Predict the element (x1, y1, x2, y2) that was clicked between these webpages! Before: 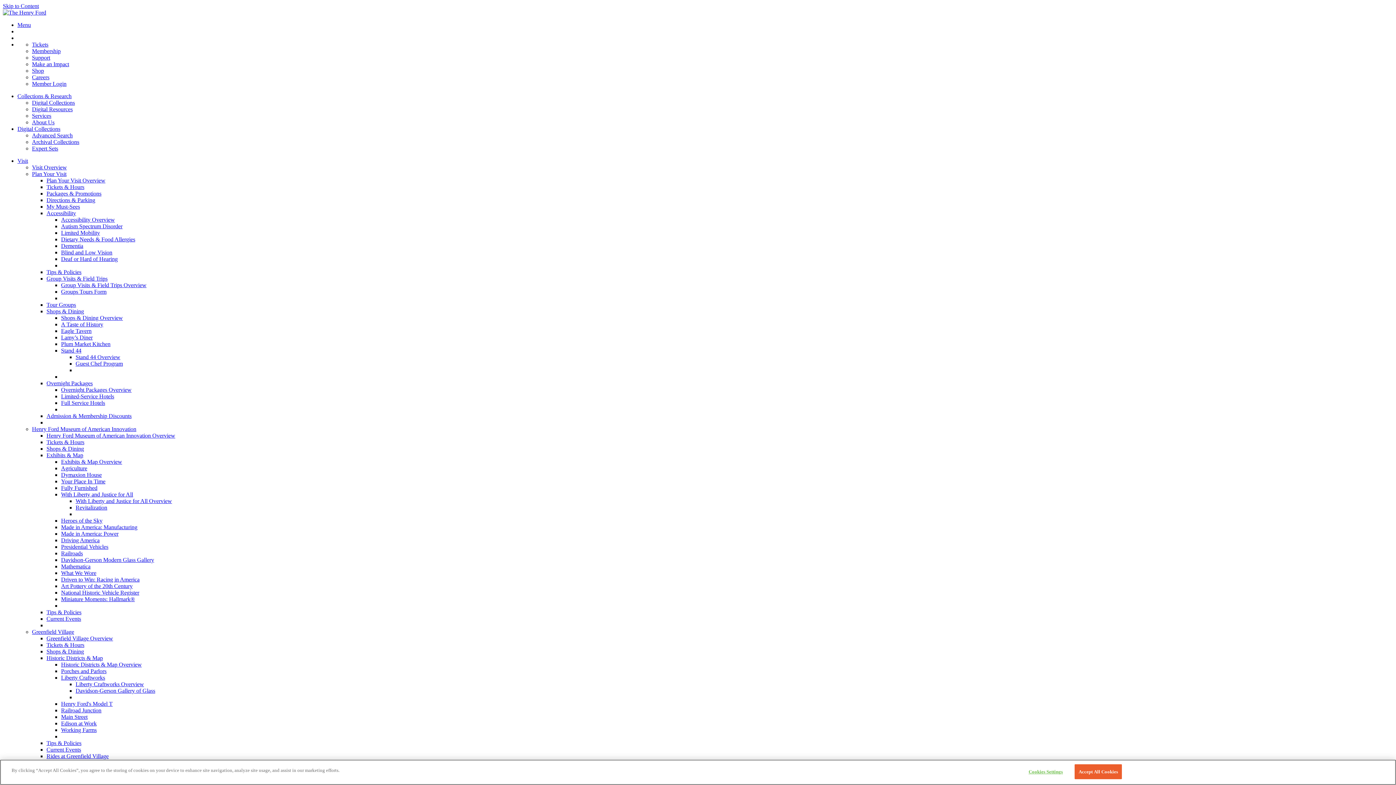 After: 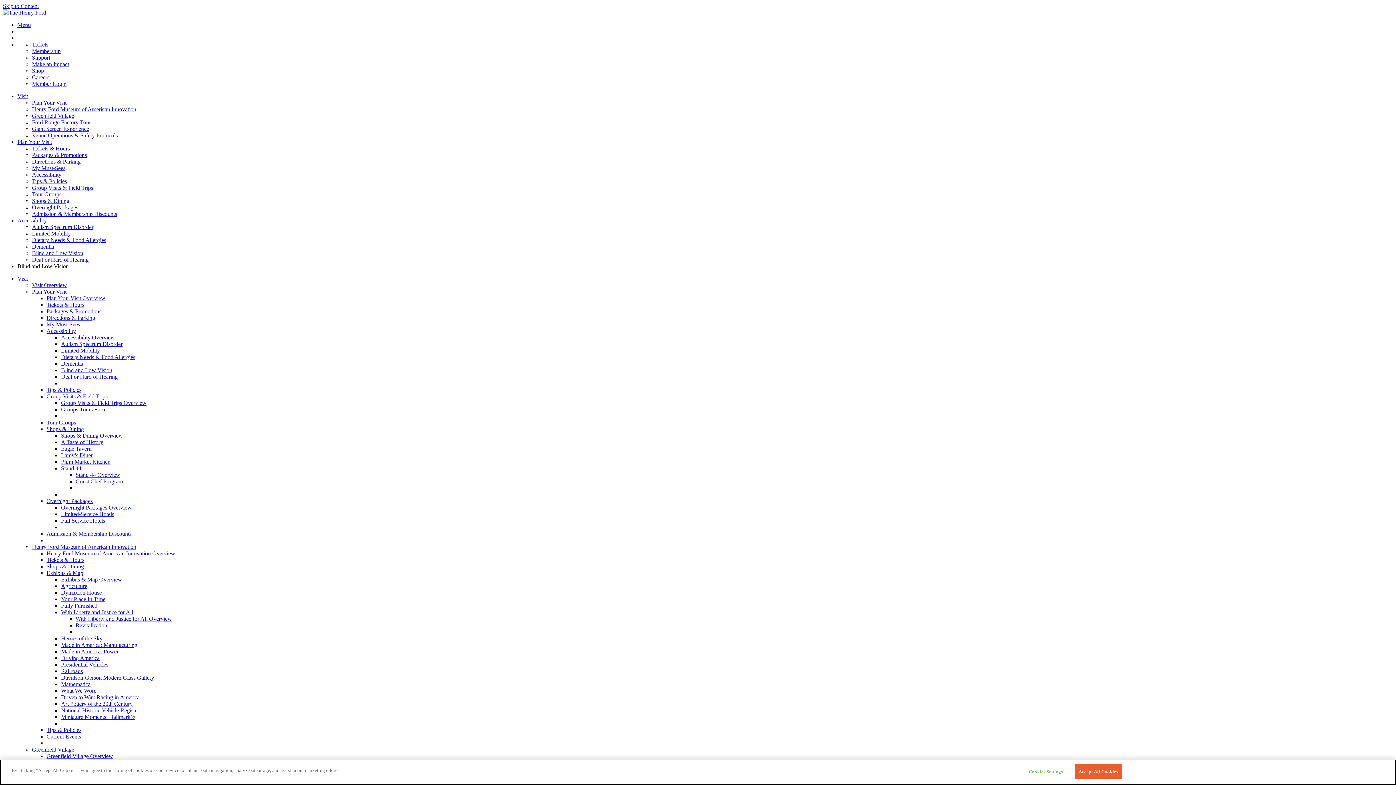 Action: label: Blind and Low Vision bbox: (61, 249, 112, 255)